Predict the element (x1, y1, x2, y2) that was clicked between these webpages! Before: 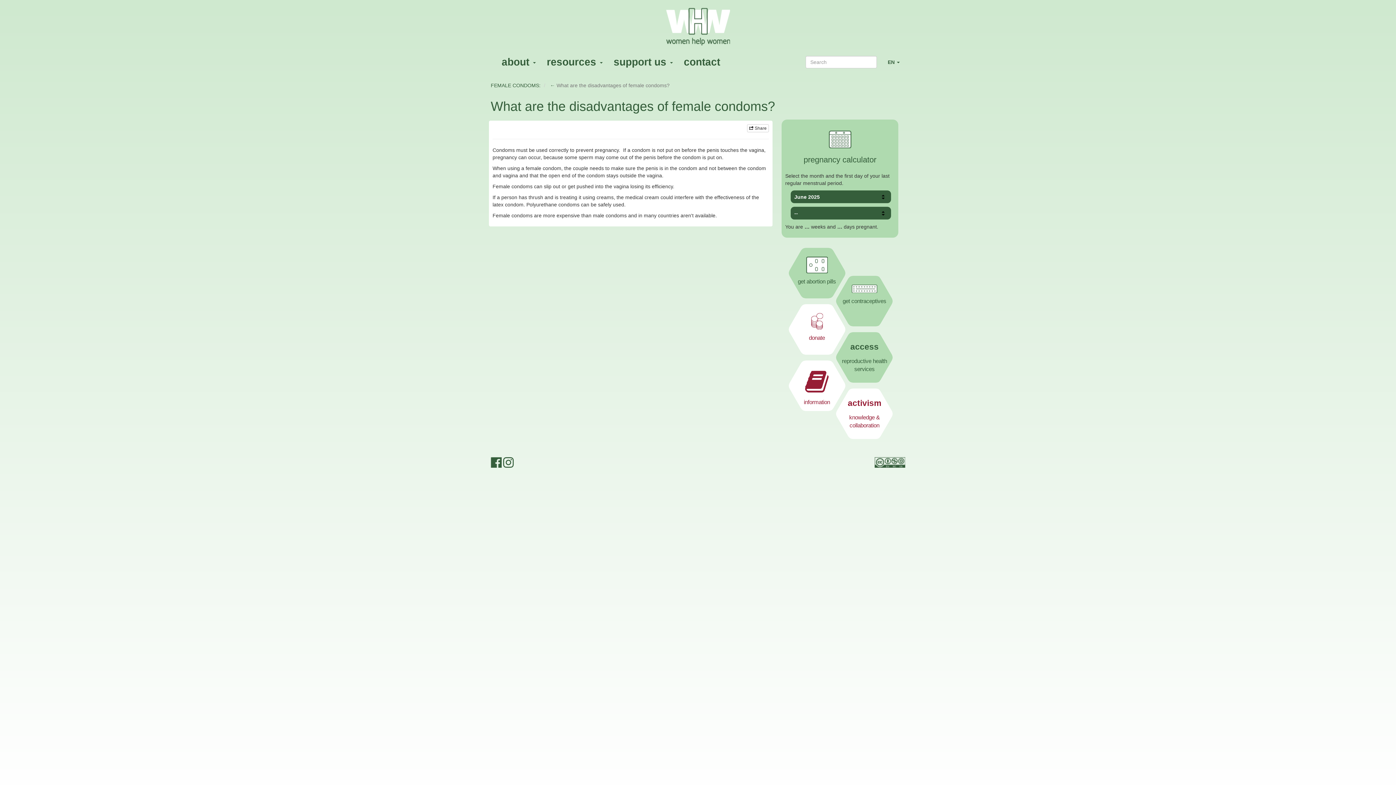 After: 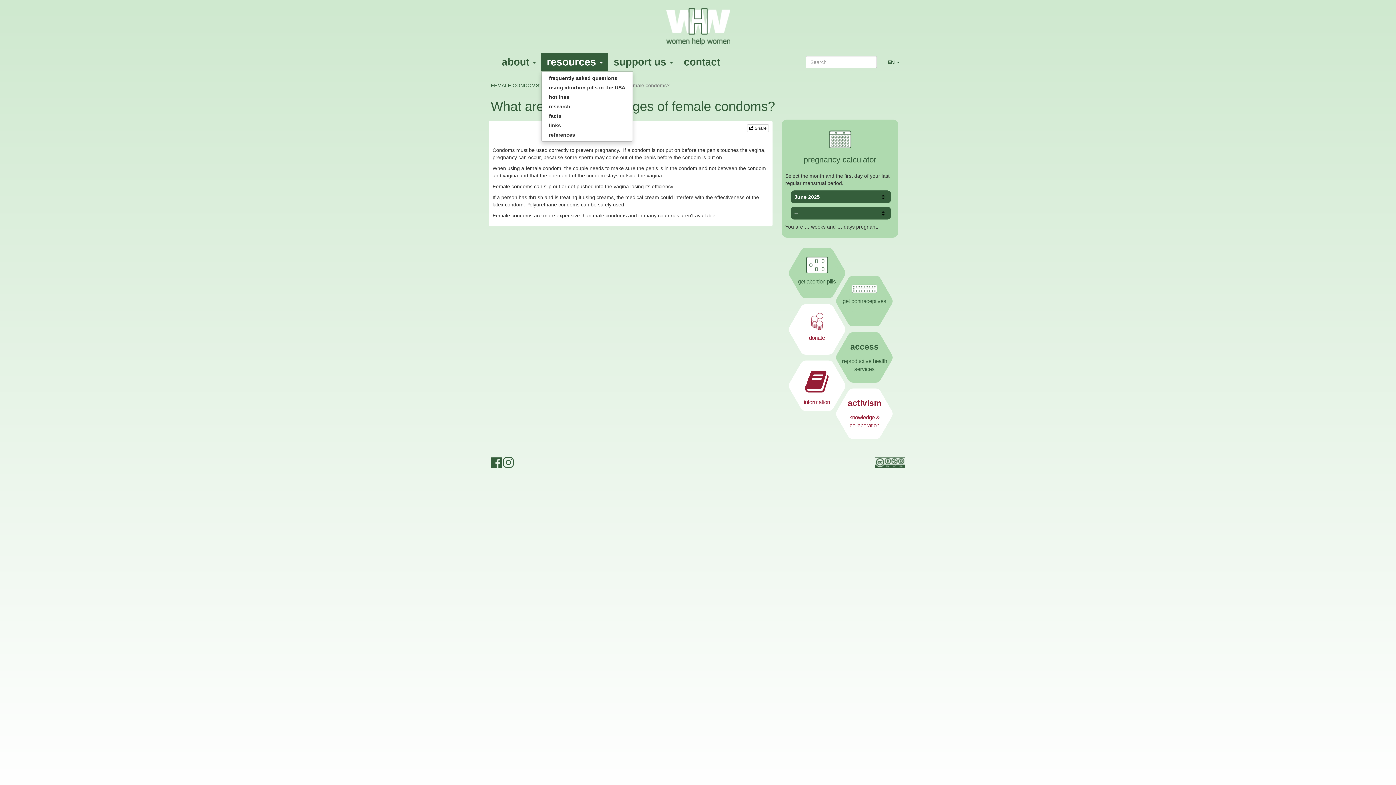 Action: label: resources  bbox: (541, 53, 608, 71)